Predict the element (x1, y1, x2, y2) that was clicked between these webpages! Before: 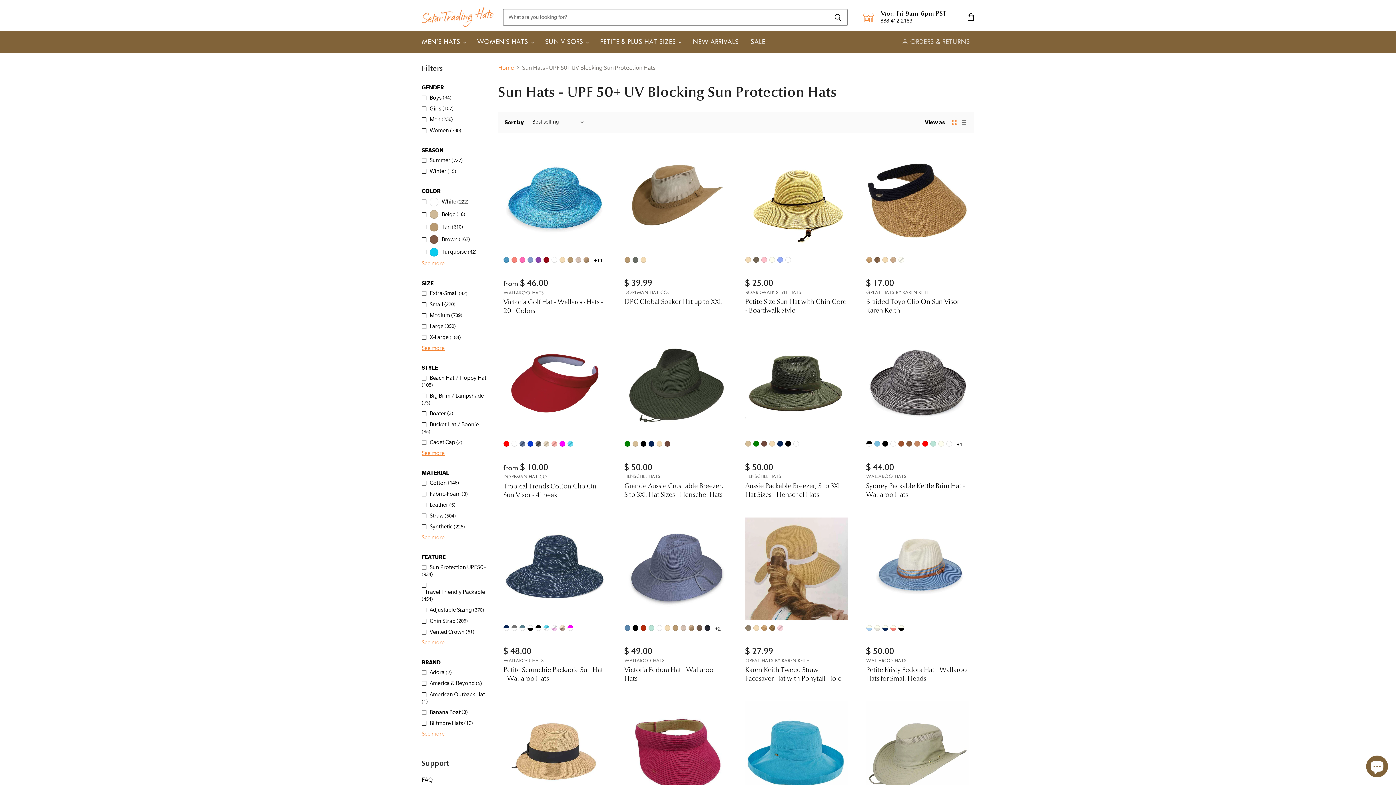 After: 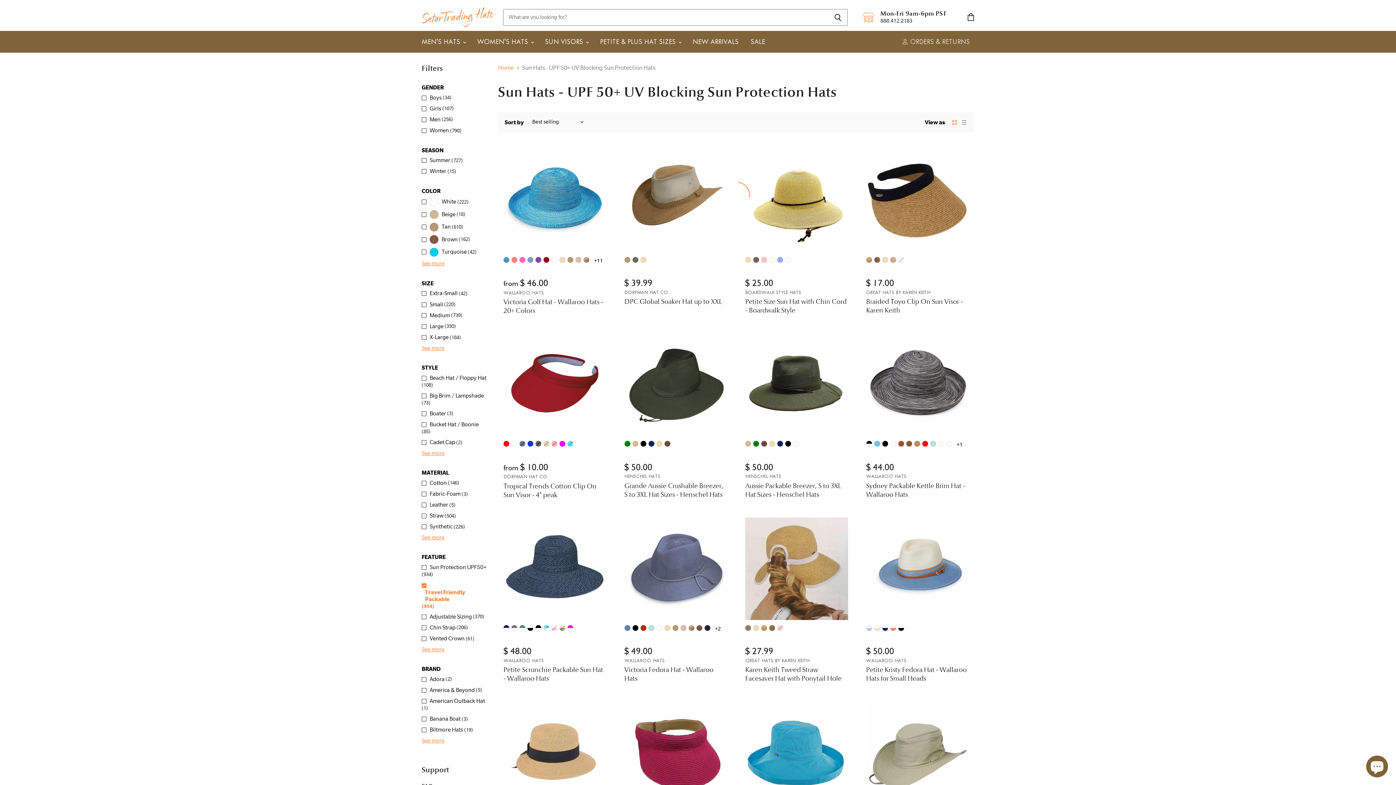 Action: bbox: (420, 580, 489, 604) label: Travel Friendly Packable (454)